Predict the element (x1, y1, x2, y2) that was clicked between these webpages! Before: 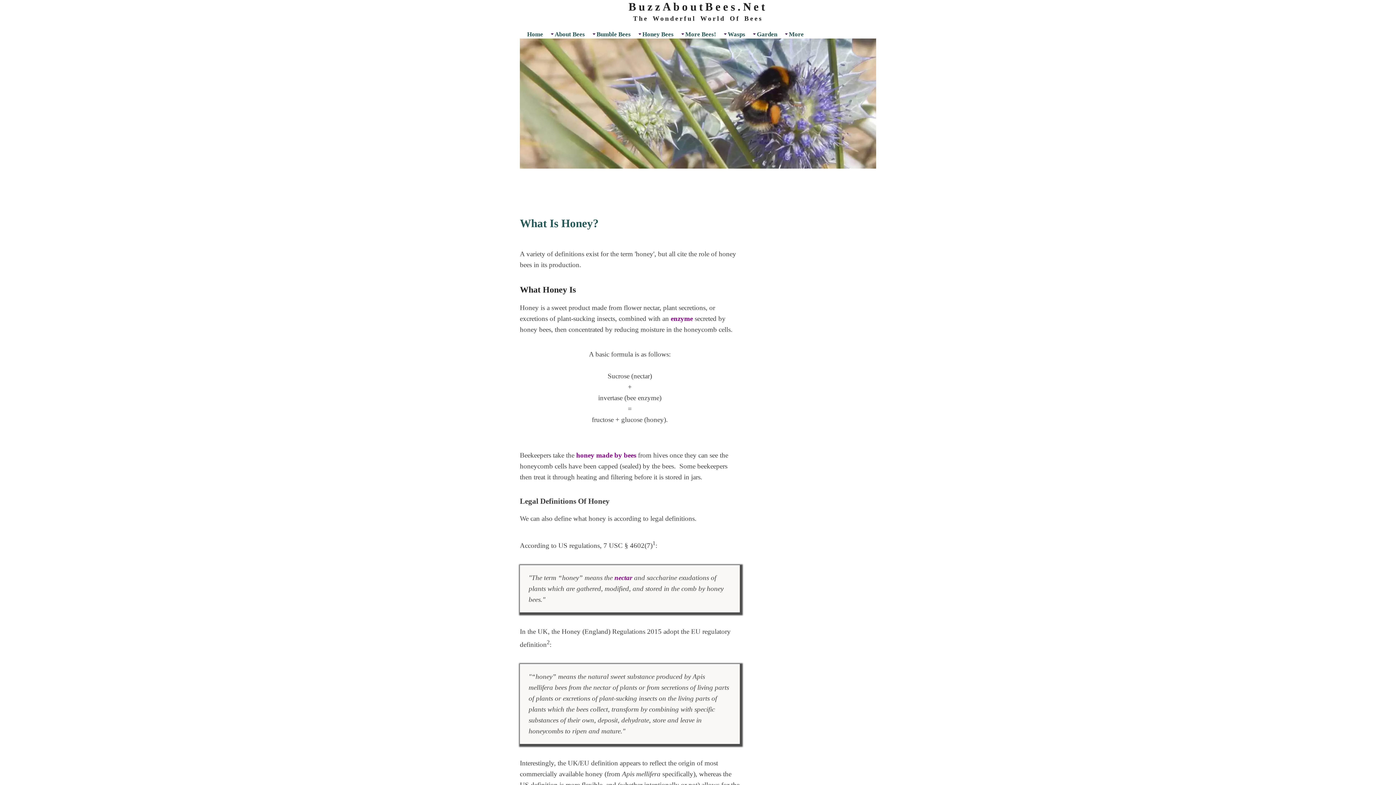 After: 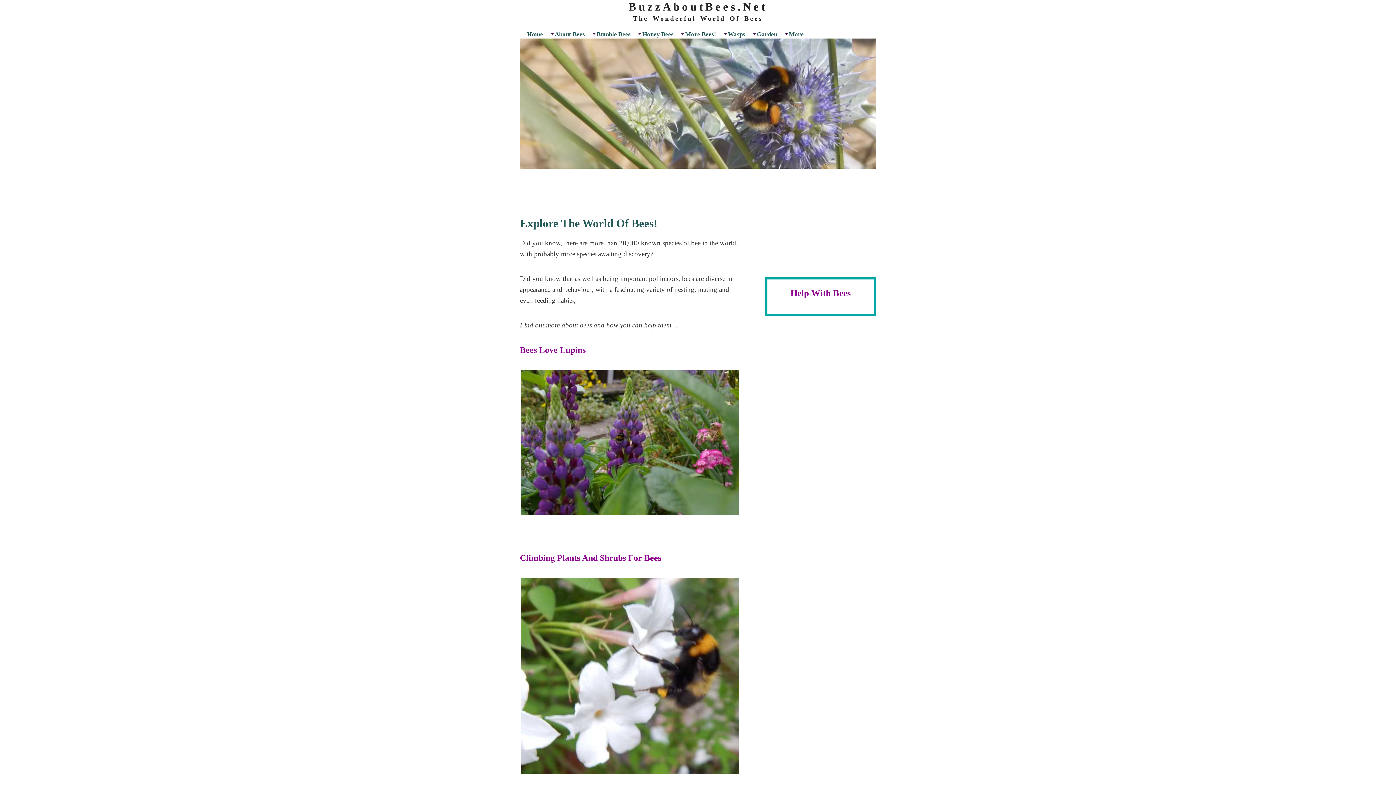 Action: label: Home bbox: (520, 27, 547, 40)